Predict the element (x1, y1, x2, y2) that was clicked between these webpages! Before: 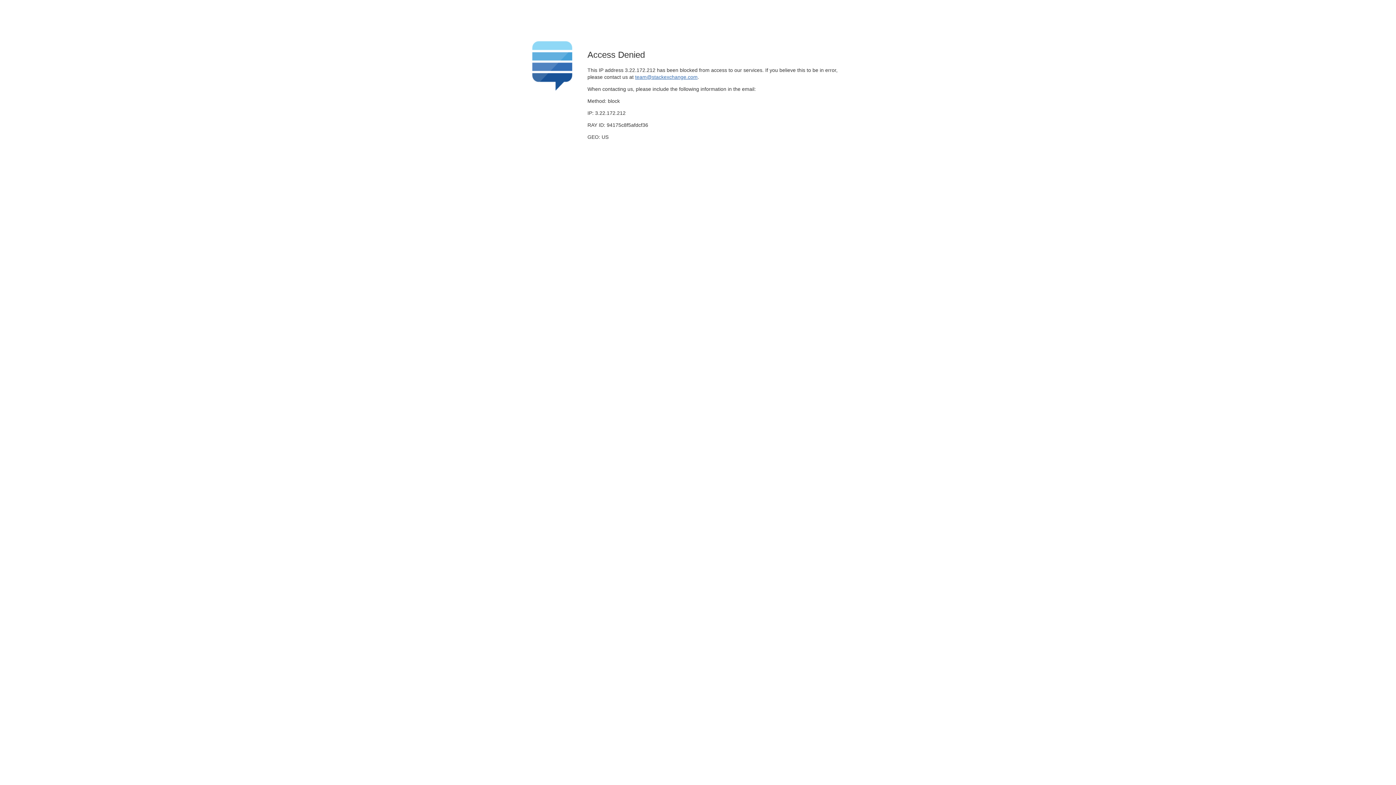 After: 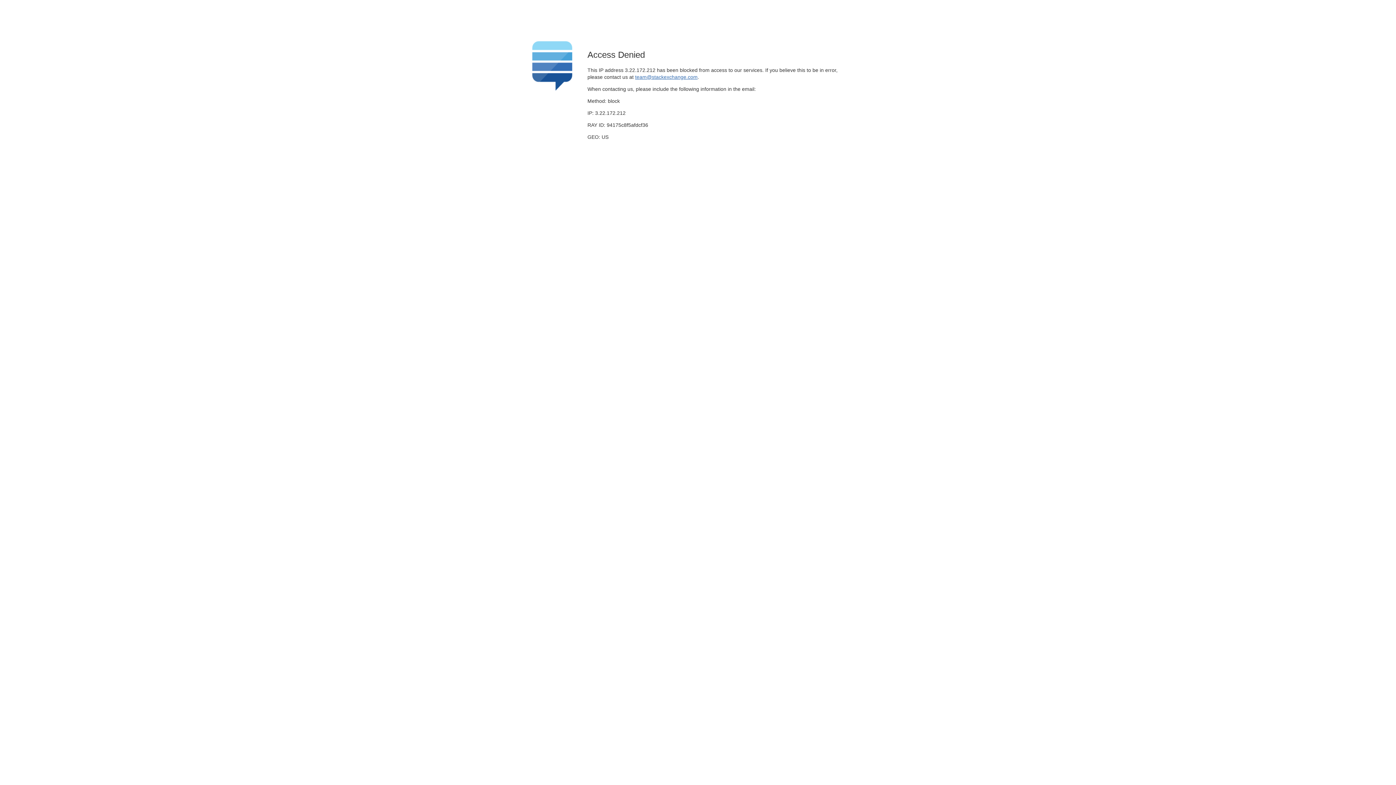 Action: label: team@stackexchange.com bbox: (635, 74, 697, 79)